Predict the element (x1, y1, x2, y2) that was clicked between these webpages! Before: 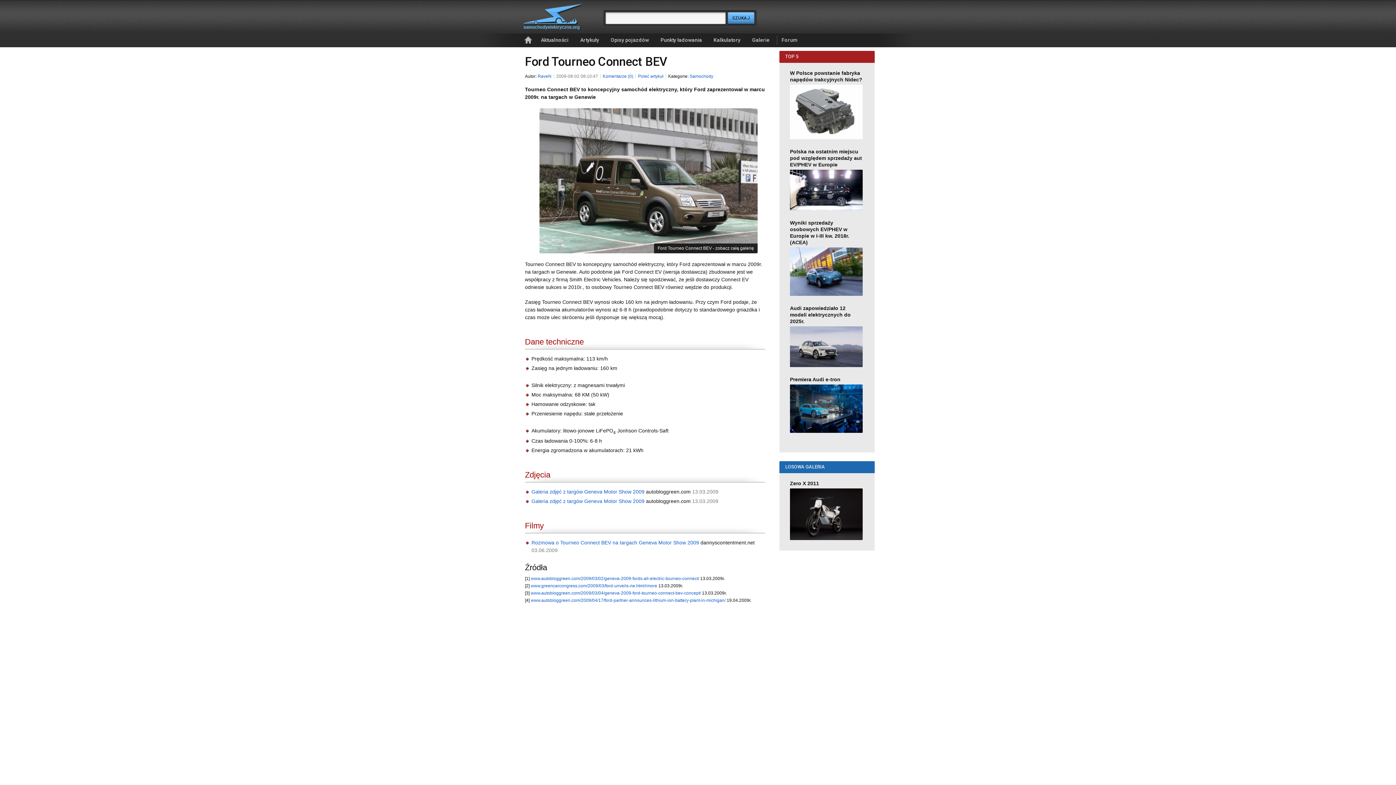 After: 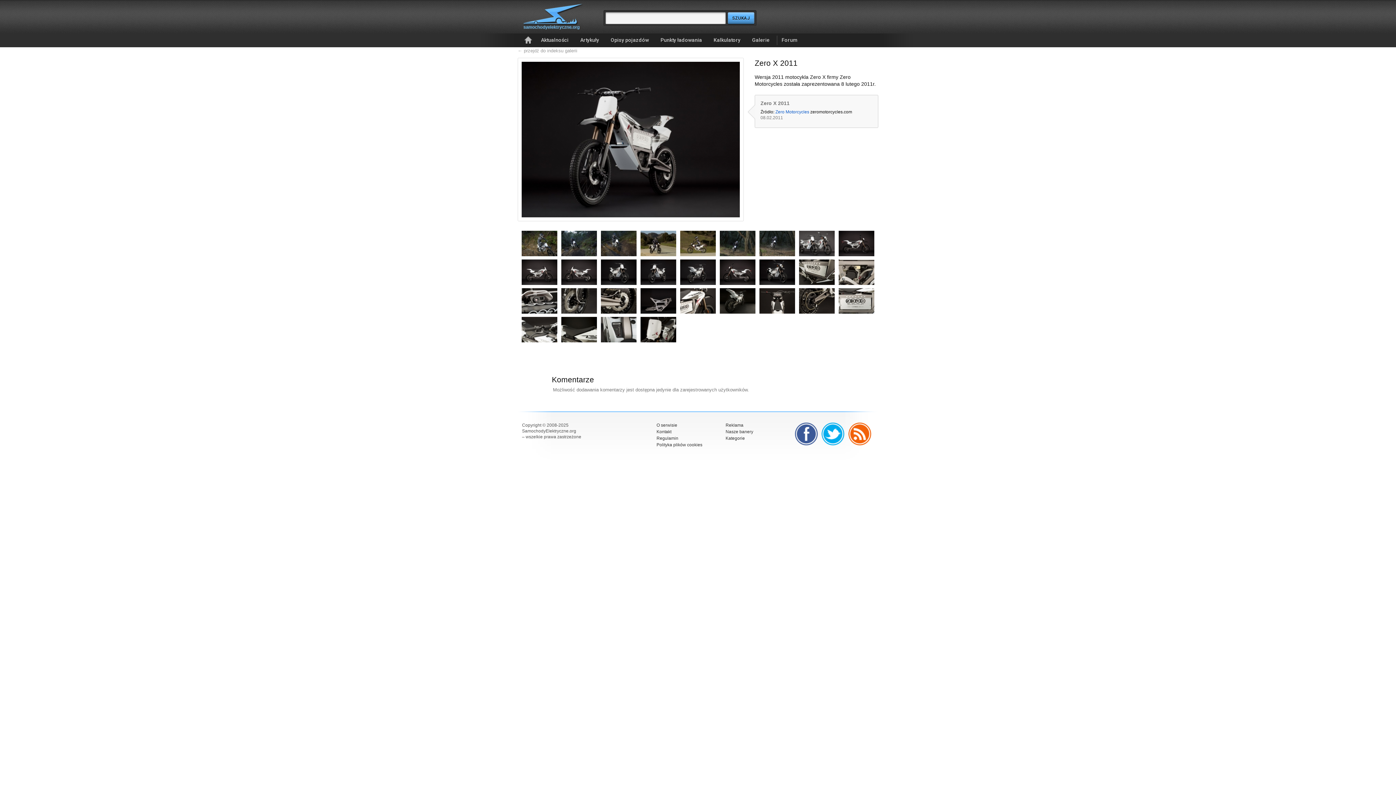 Action: label: Zero X 2011 bbox: (790, 480, 864, 540)